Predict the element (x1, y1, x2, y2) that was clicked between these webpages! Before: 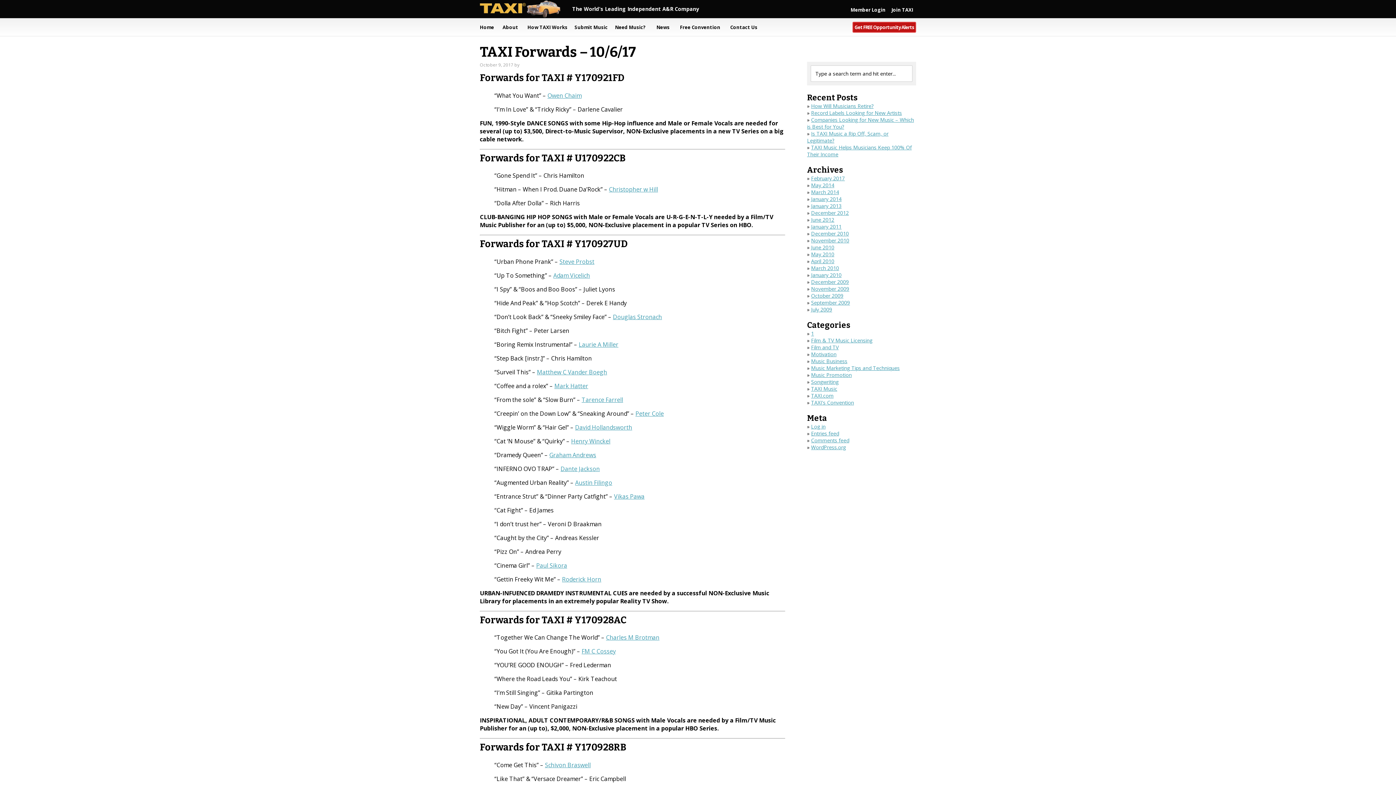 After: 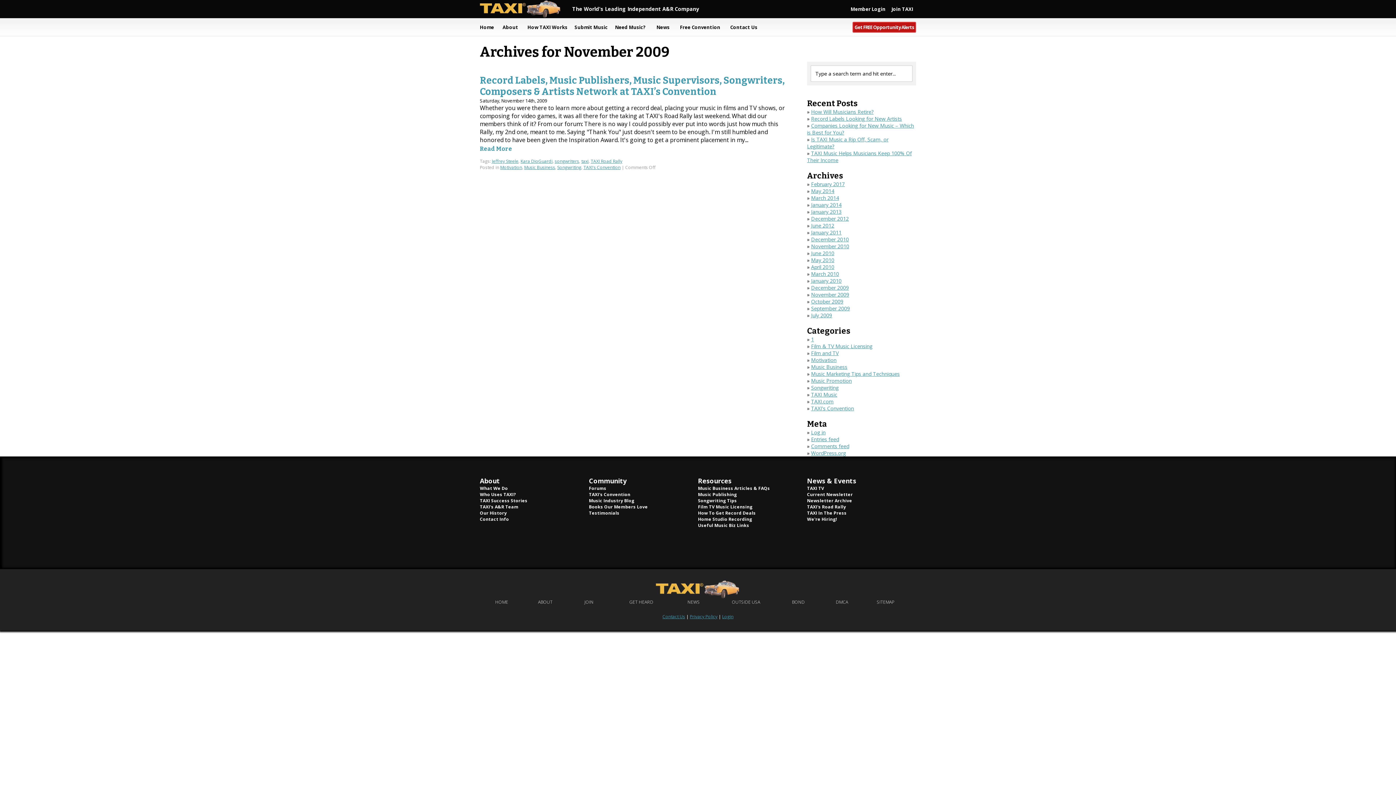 Action: bbox: (811, 285, 849, 292) label: November 2009